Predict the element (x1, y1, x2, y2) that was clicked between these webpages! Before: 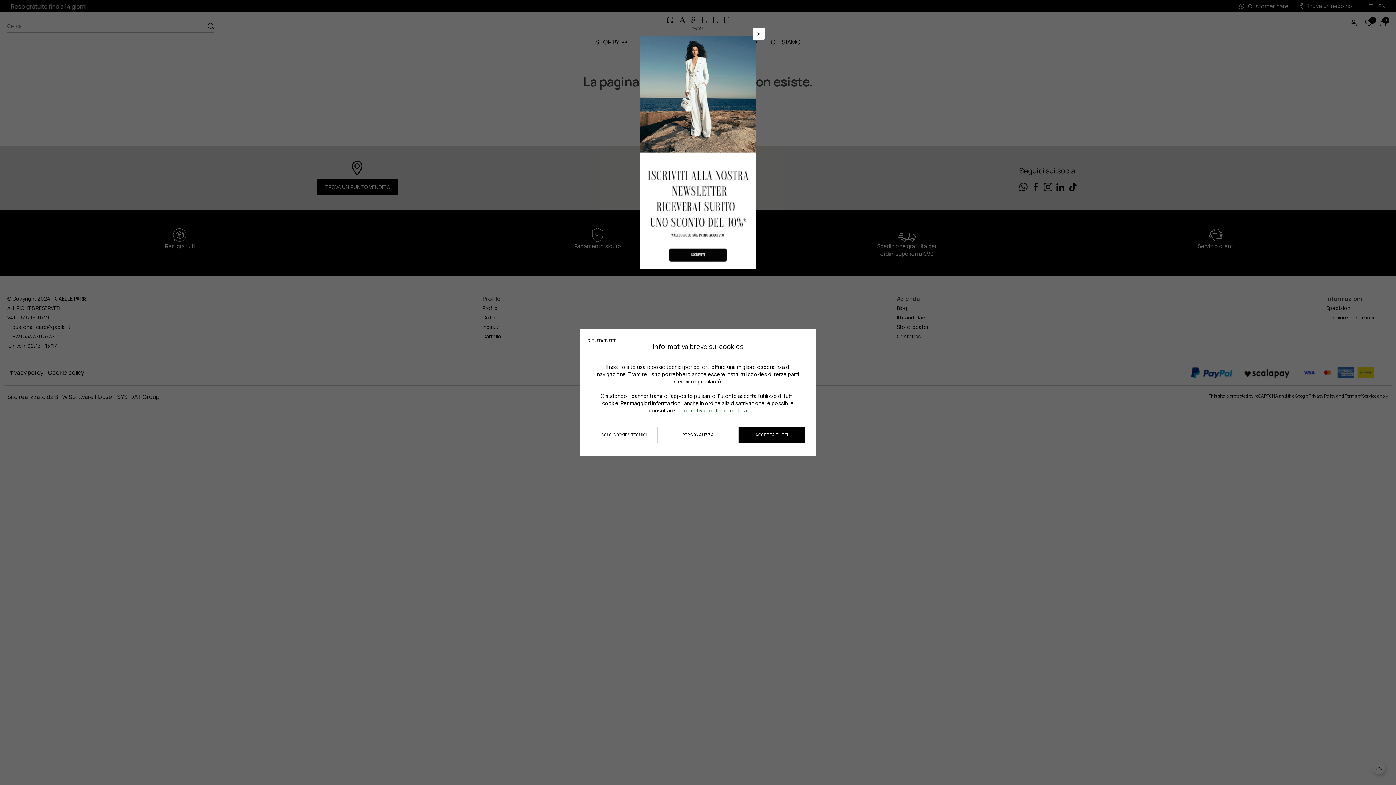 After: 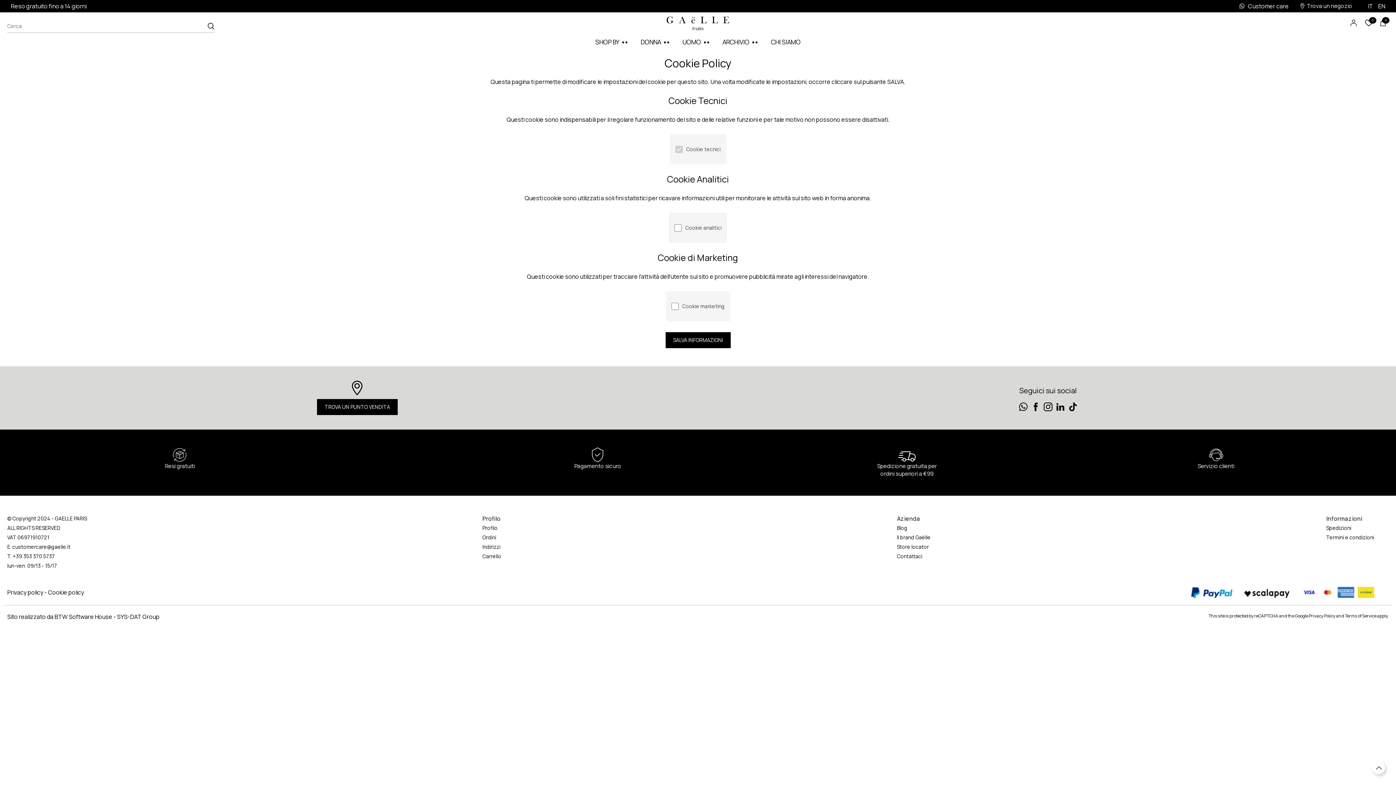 Action: bbox: (664, 427, 731, 443) label: PERSONALIZZA